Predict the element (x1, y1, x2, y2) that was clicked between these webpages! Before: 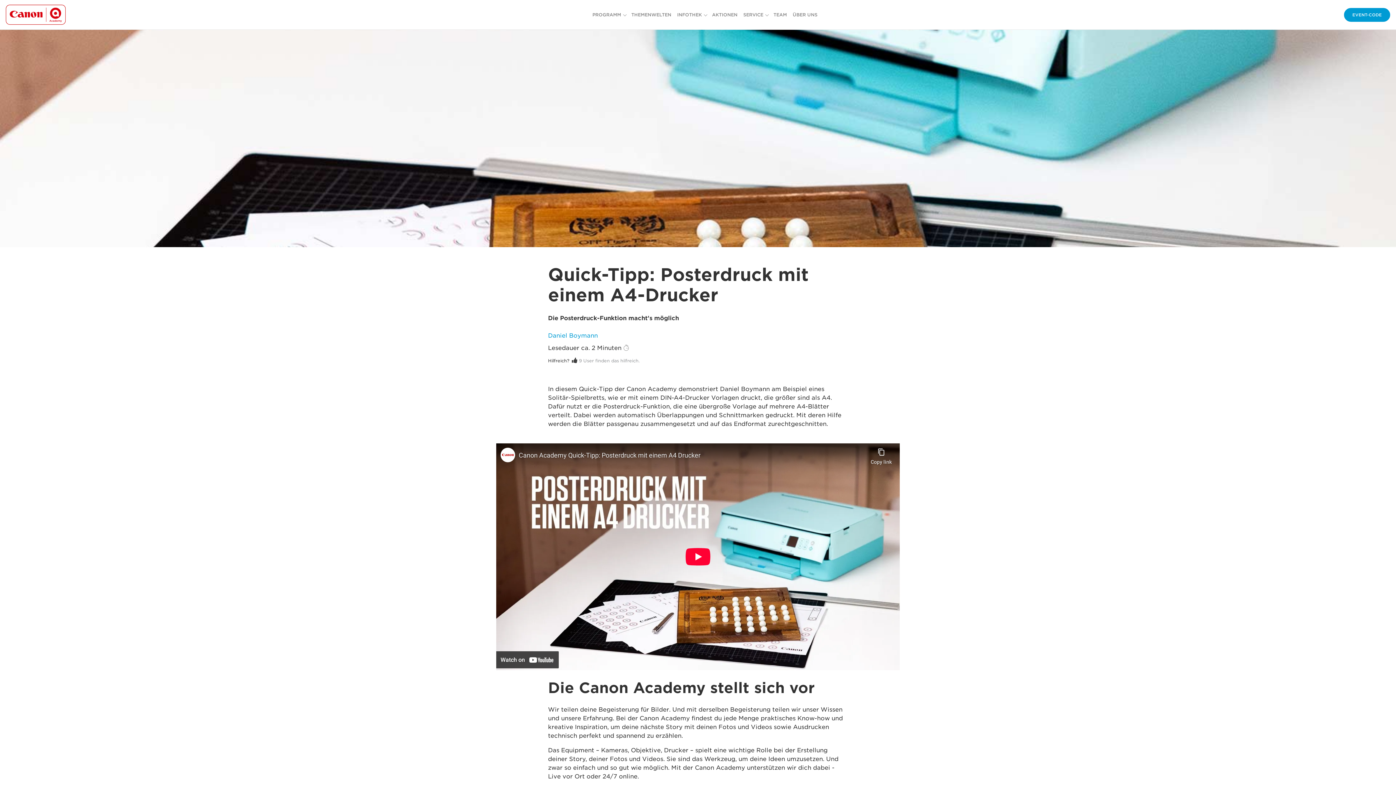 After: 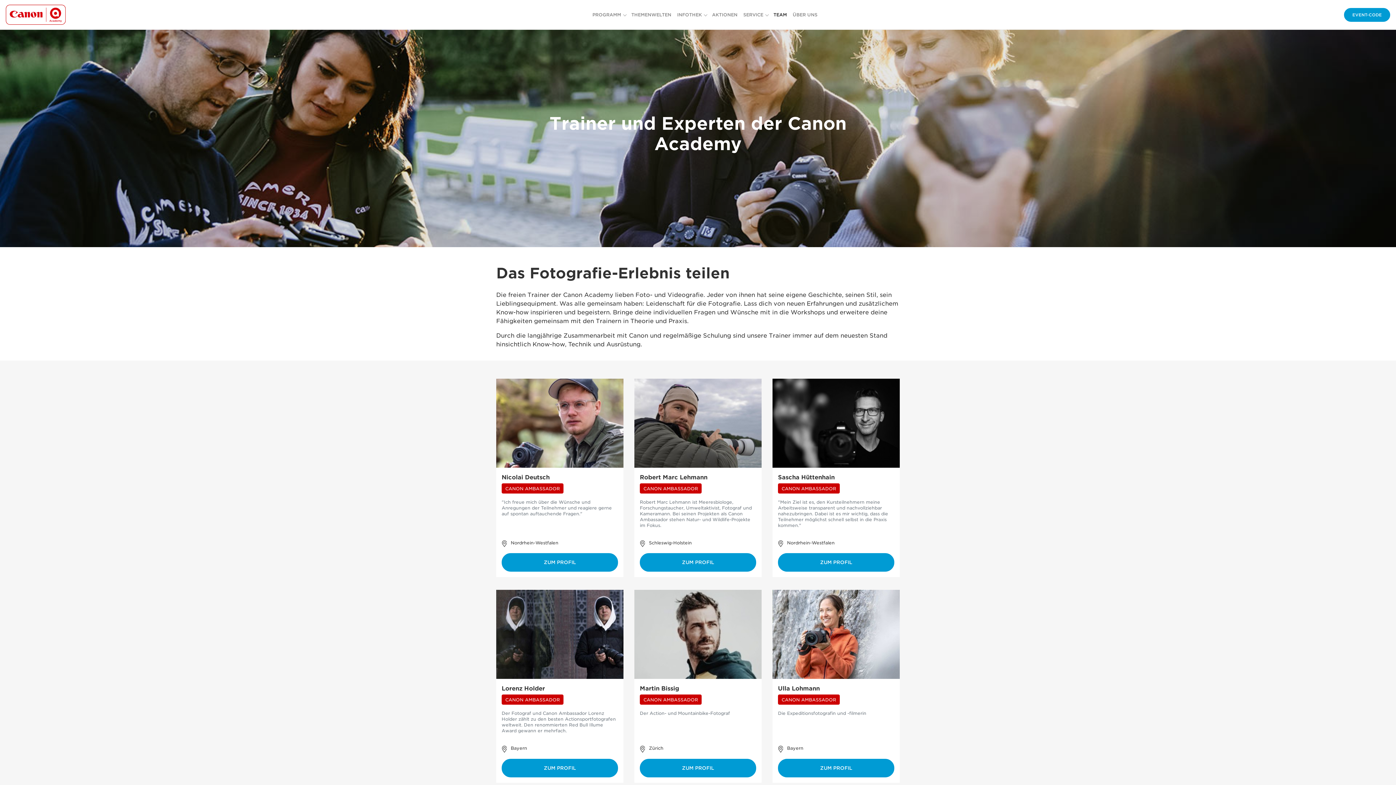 Action: label: TEAM bbox: (770, 7, 790, 22)